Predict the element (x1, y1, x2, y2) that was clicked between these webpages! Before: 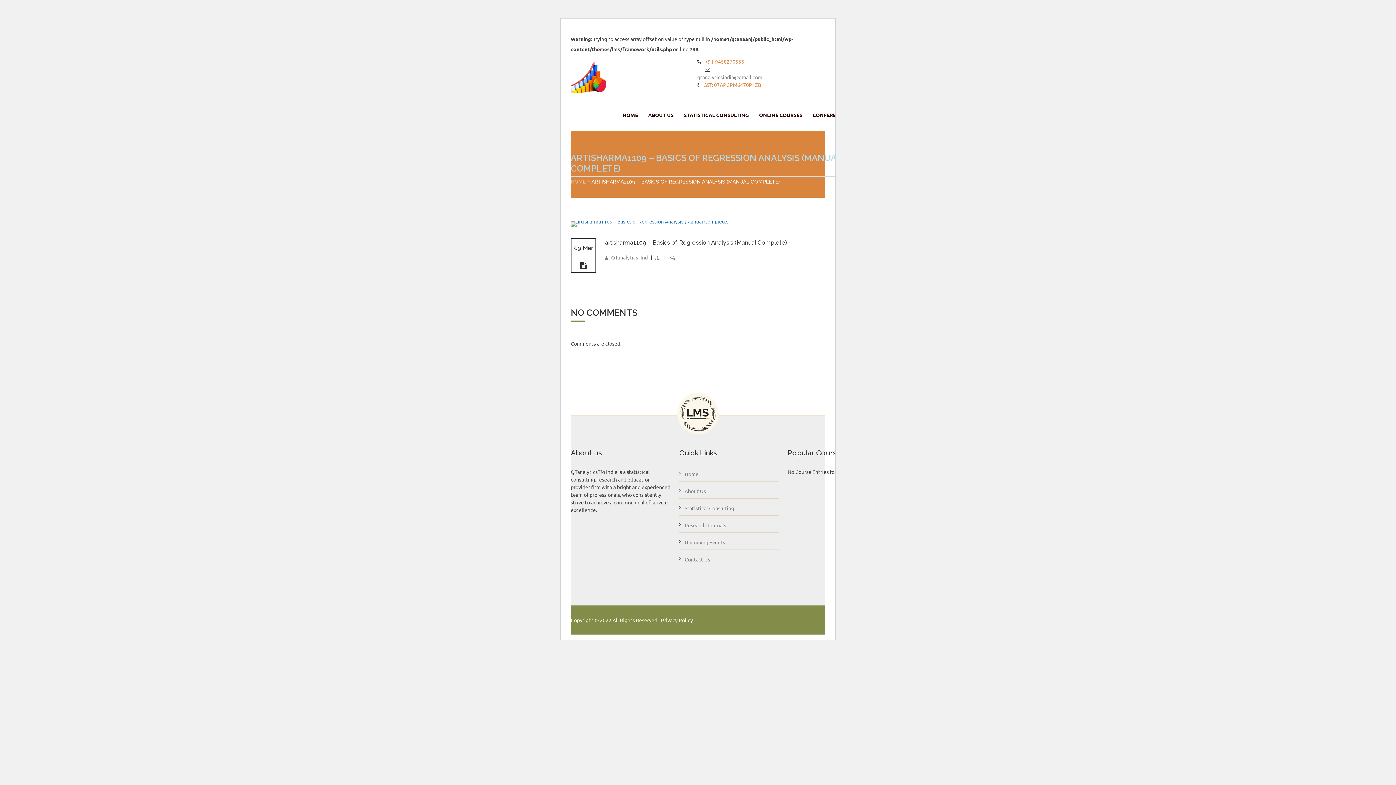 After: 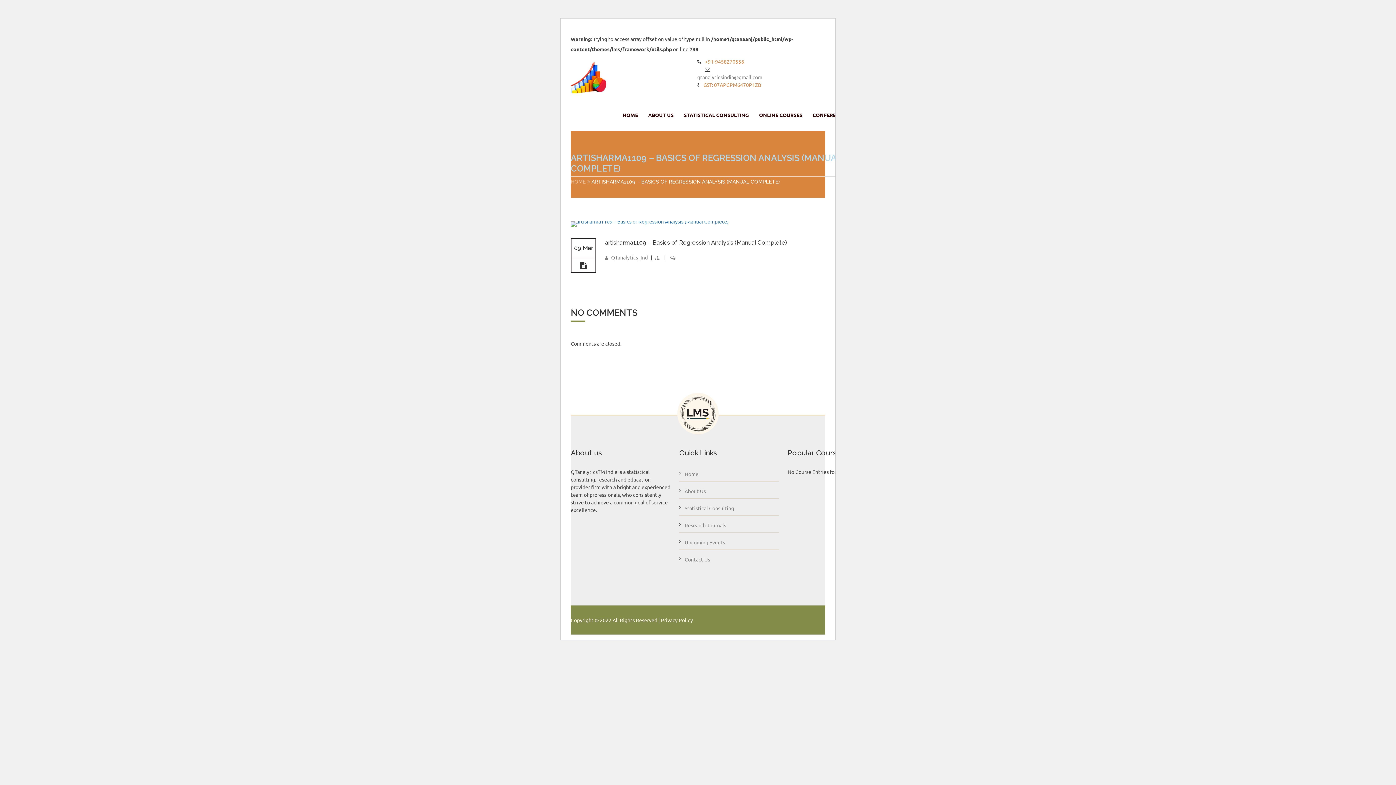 Action: bbox: (570, 218, 729, 224)